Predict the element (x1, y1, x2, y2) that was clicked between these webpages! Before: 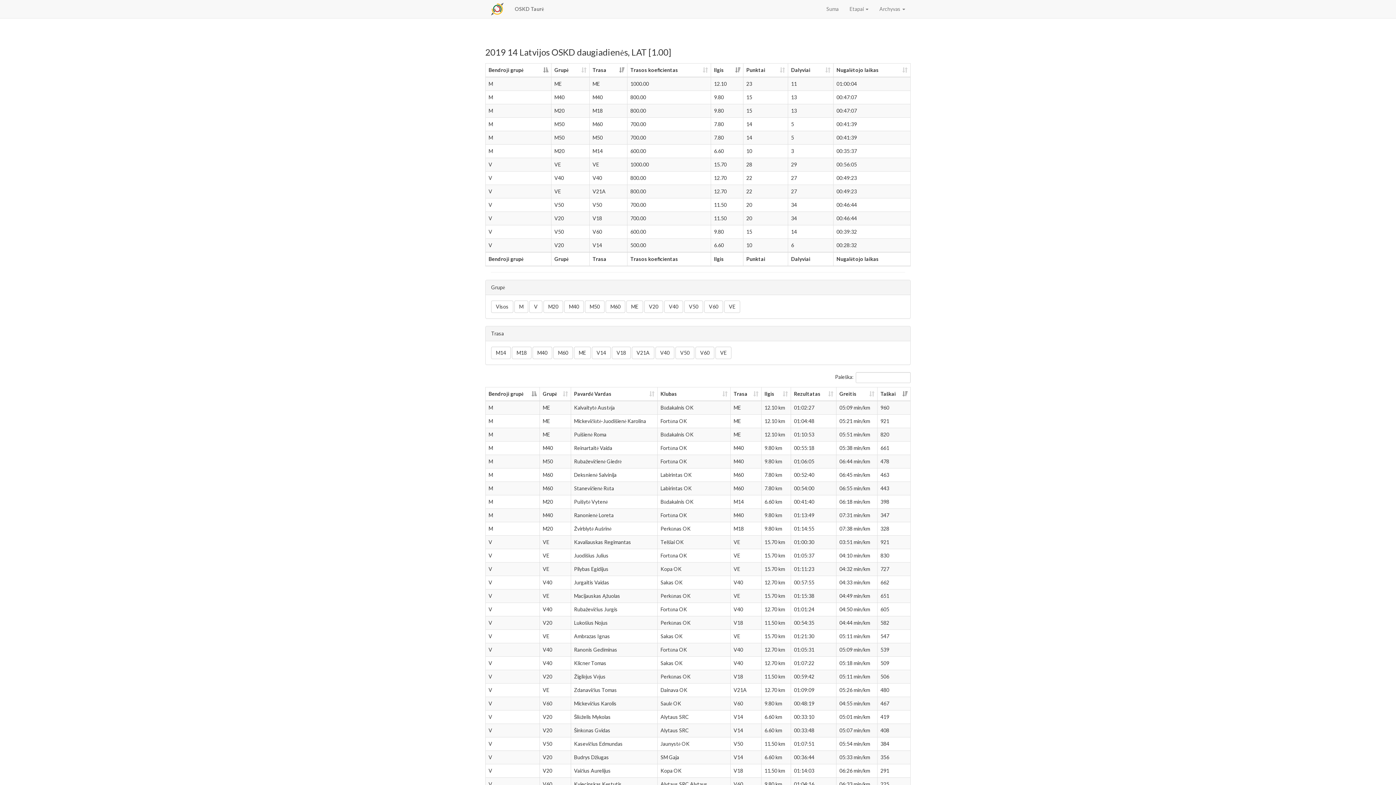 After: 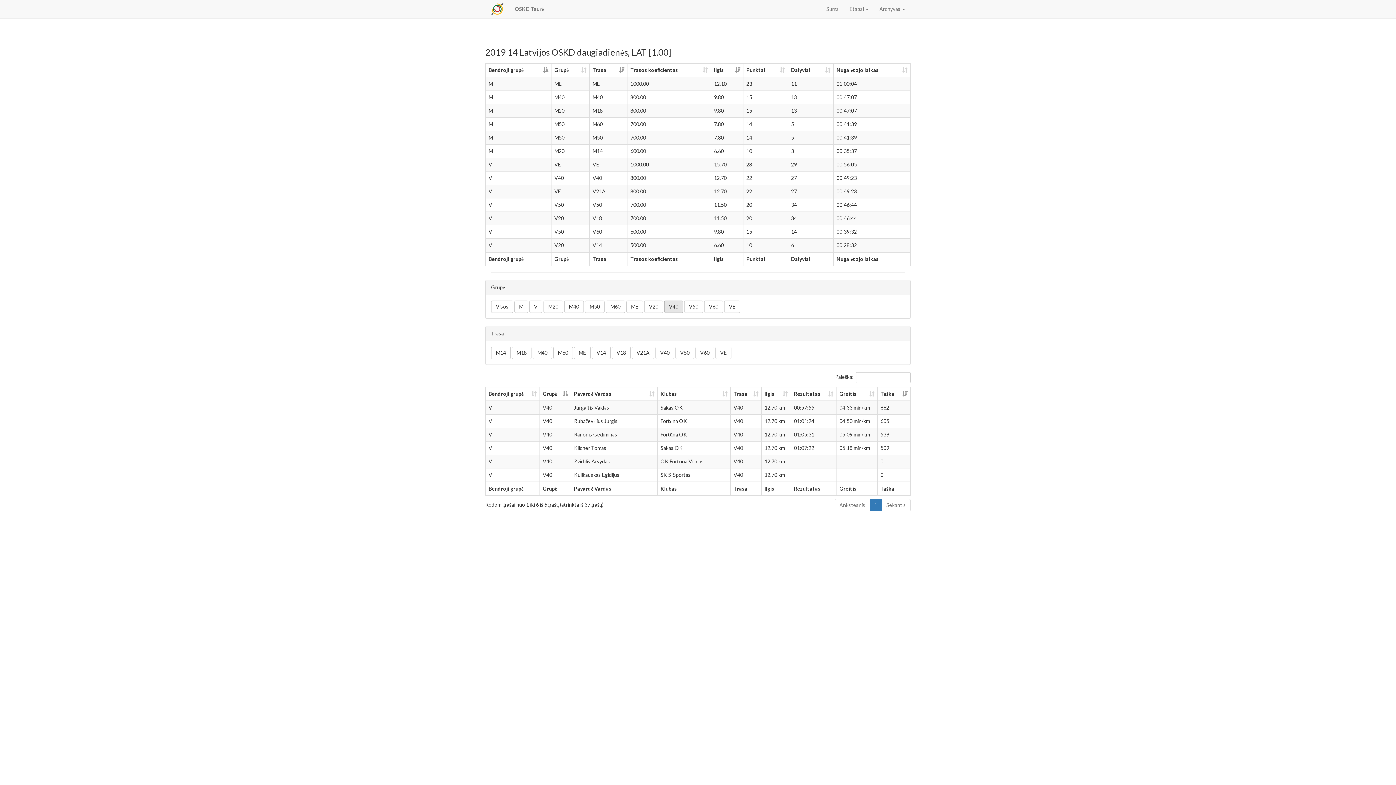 Action: label: V40 bbox: (664, 300, 683, 313)